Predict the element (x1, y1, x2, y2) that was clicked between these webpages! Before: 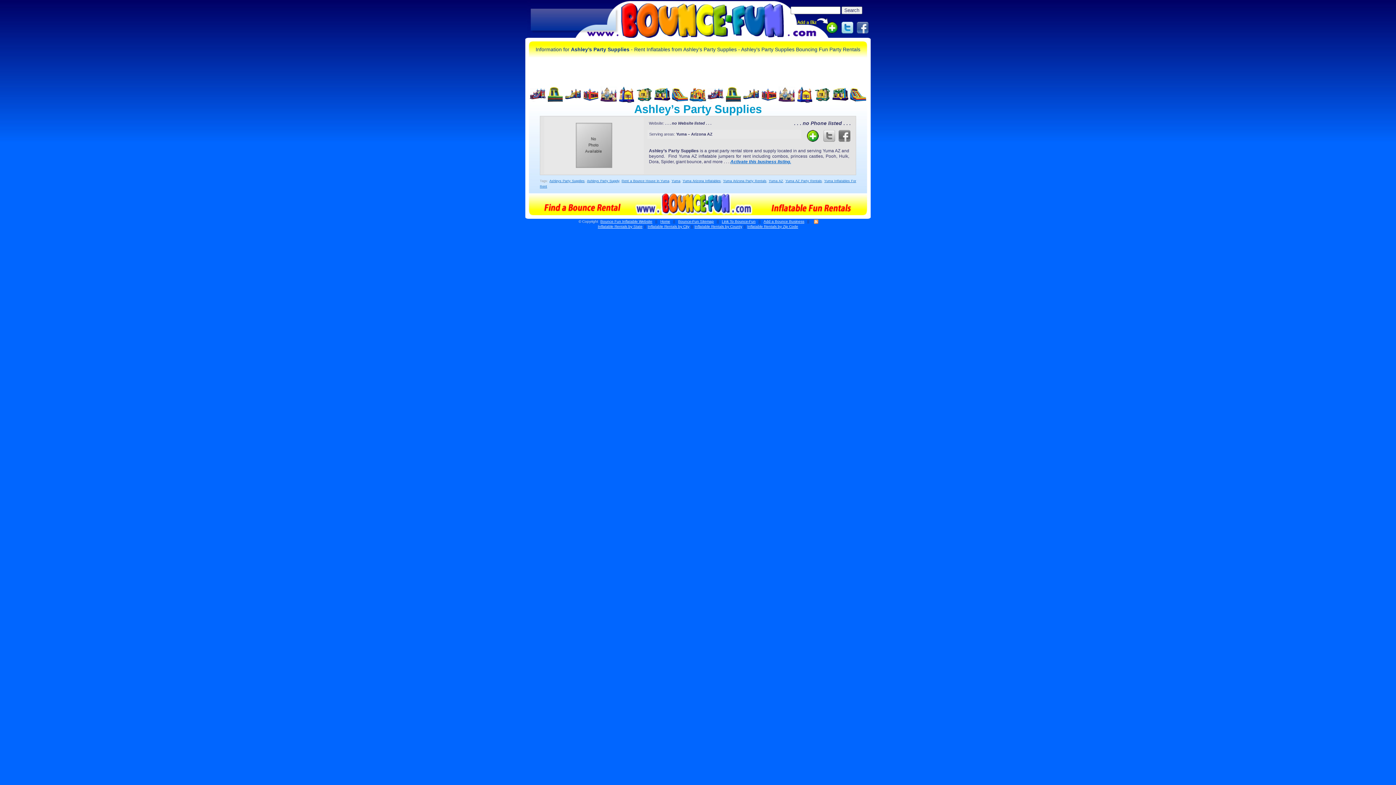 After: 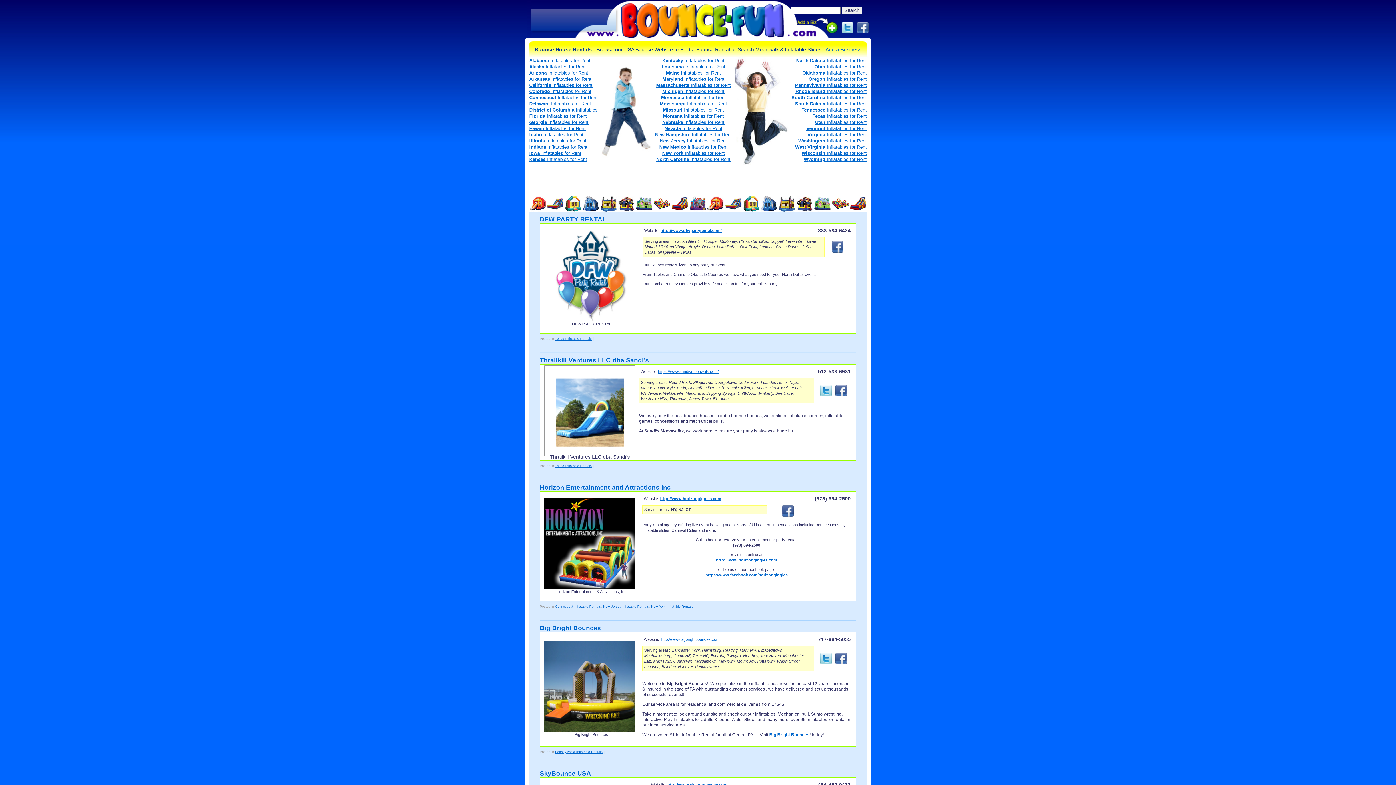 Action: bbox: (760, 86, 778, 102)